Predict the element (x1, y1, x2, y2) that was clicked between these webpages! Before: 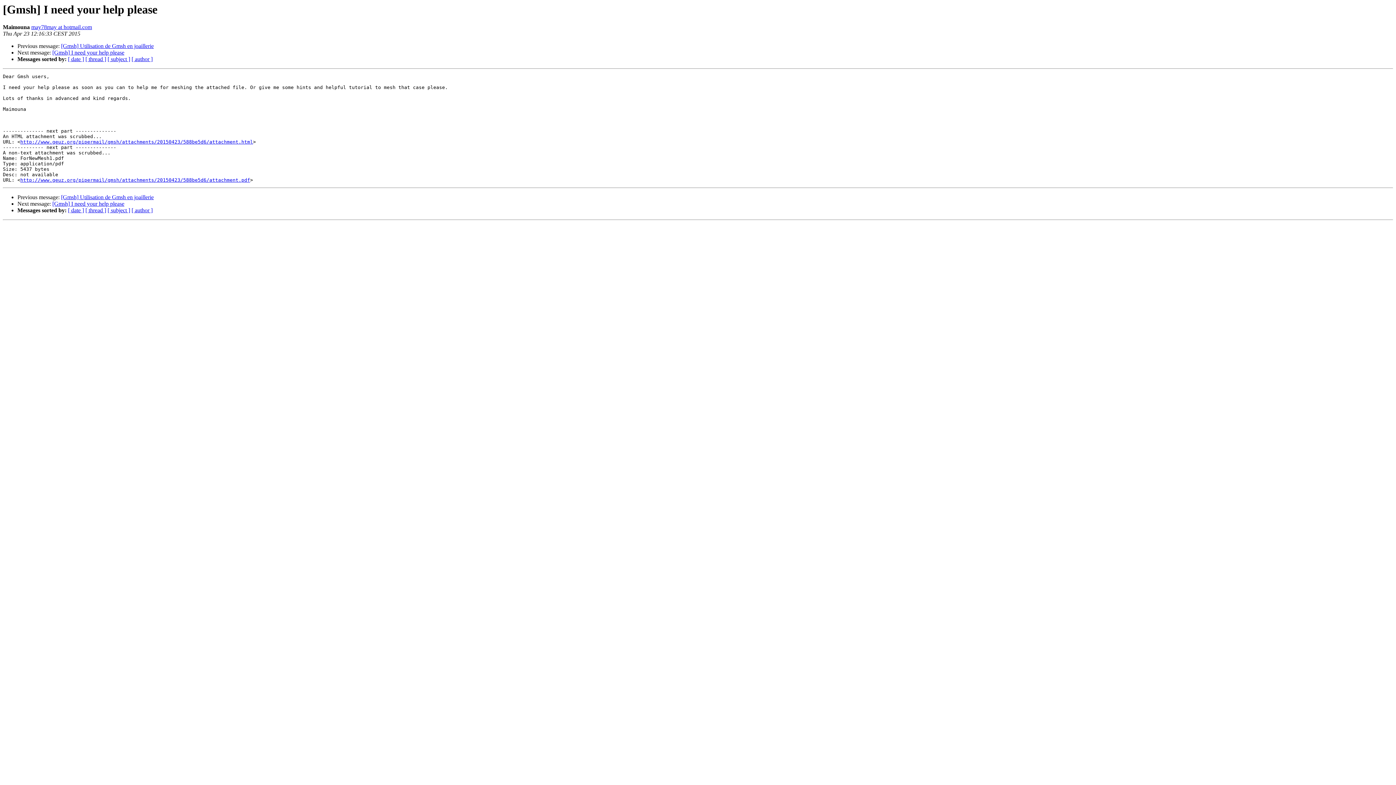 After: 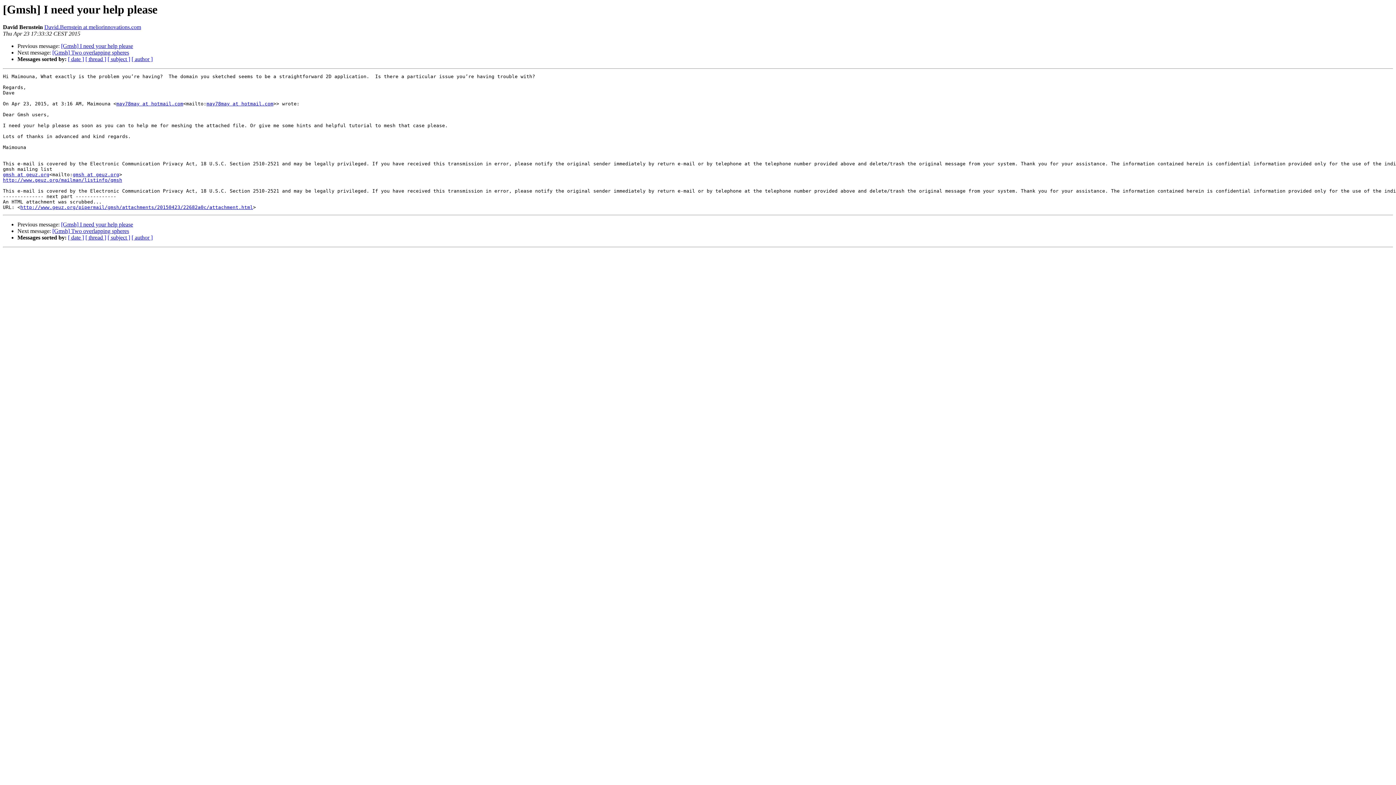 Action: label: [Gmsh] I need your help please bbox: (52, 49, 124, 55)